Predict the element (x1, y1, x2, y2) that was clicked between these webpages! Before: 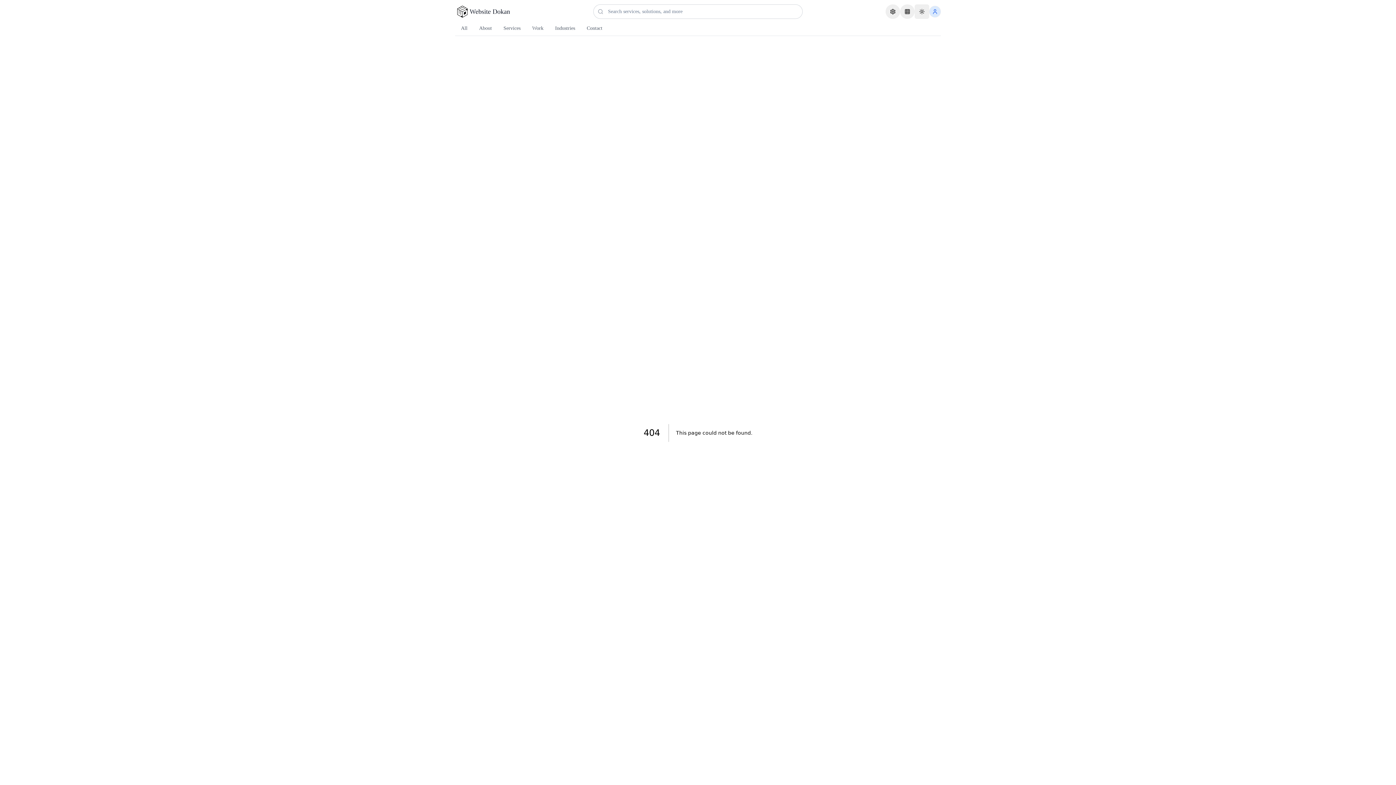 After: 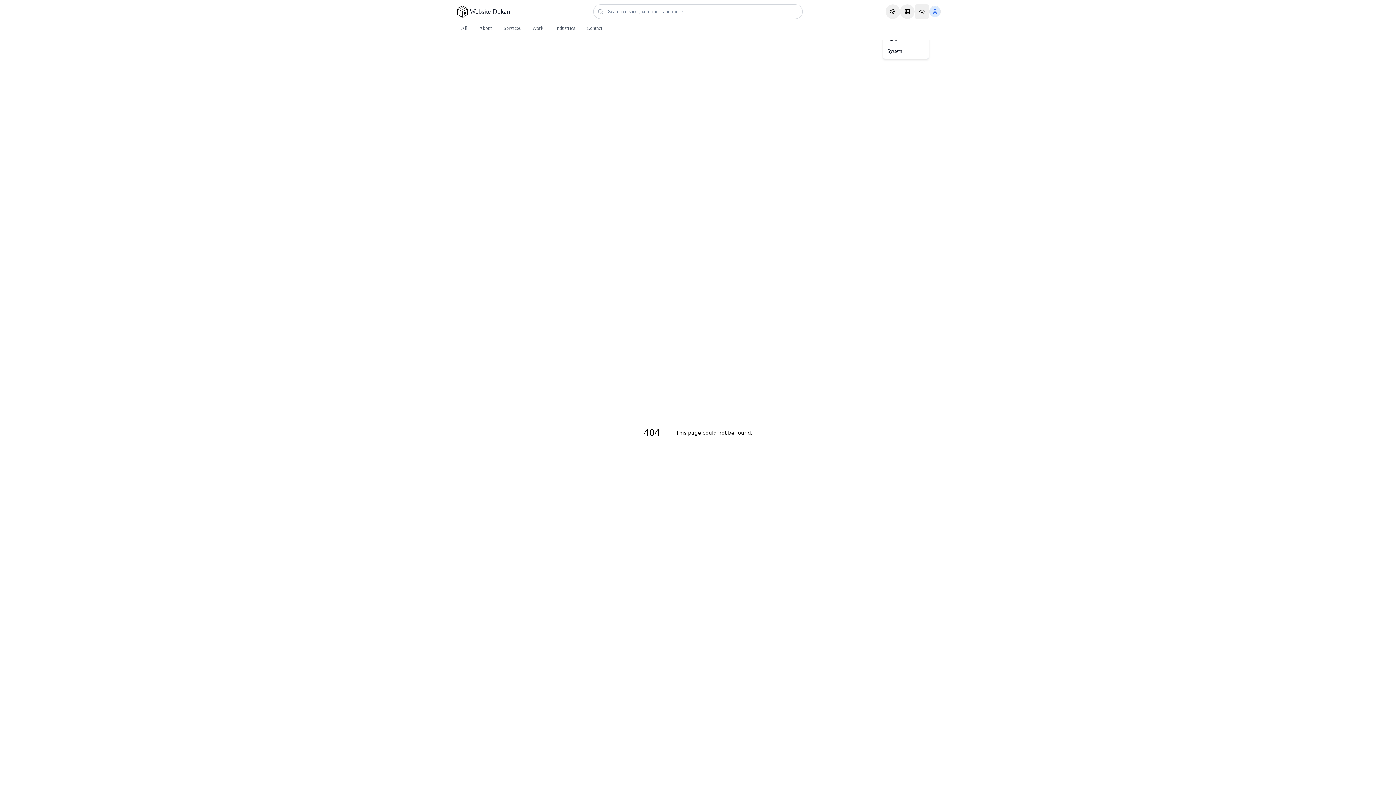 Action: bbox: (914, 4, 929, 18) label: Toggle theme